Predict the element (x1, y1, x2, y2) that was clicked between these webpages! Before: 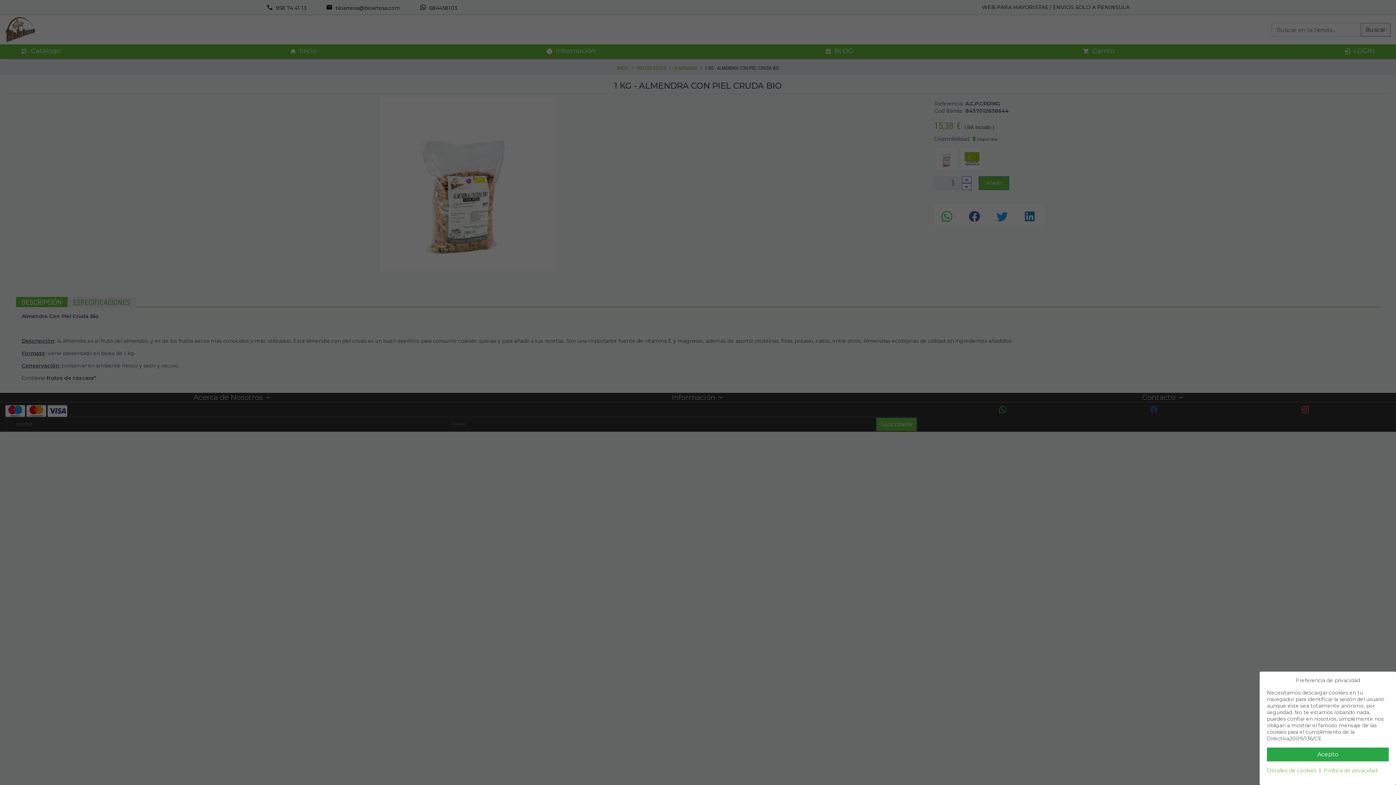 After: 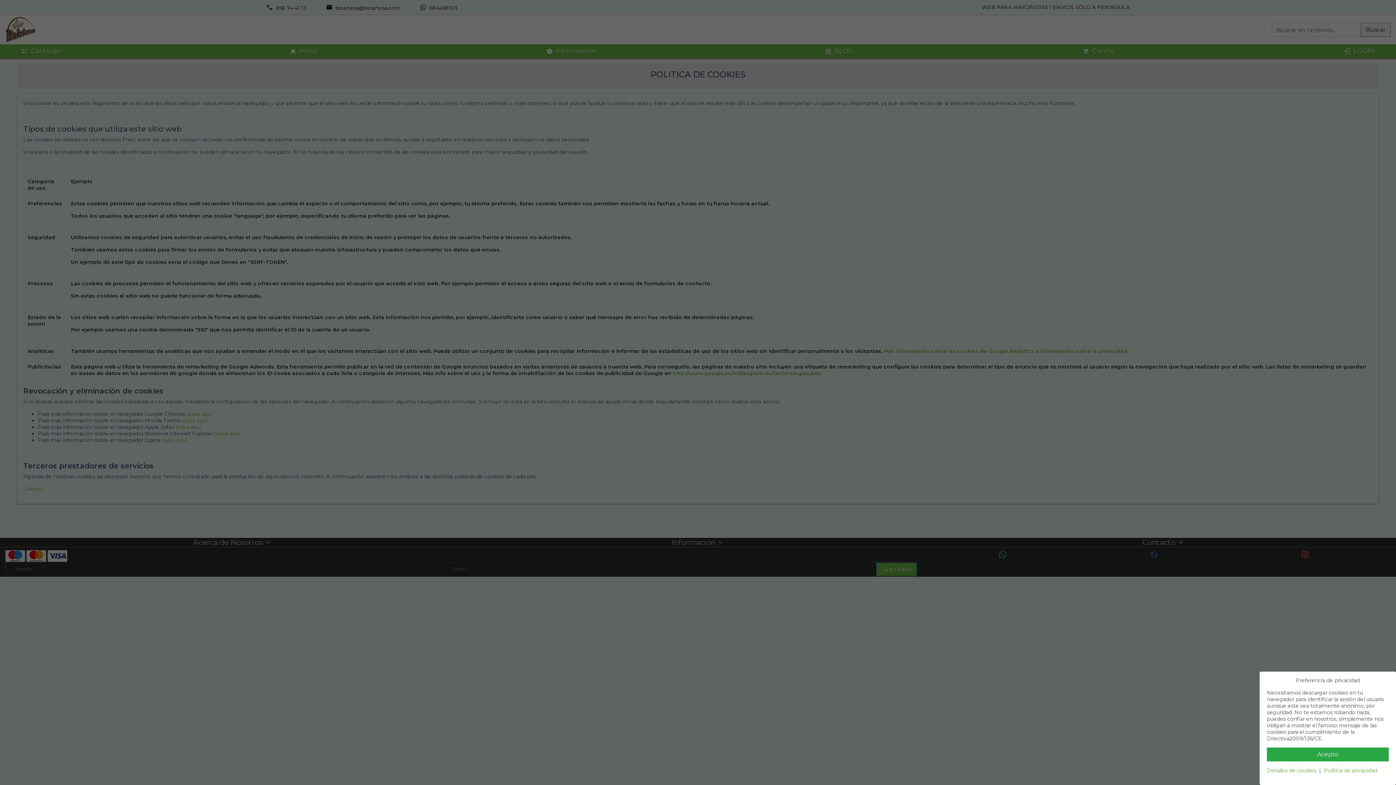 Action: bbox: (1267, 767, 1316, 774) label: Detalles de cookies